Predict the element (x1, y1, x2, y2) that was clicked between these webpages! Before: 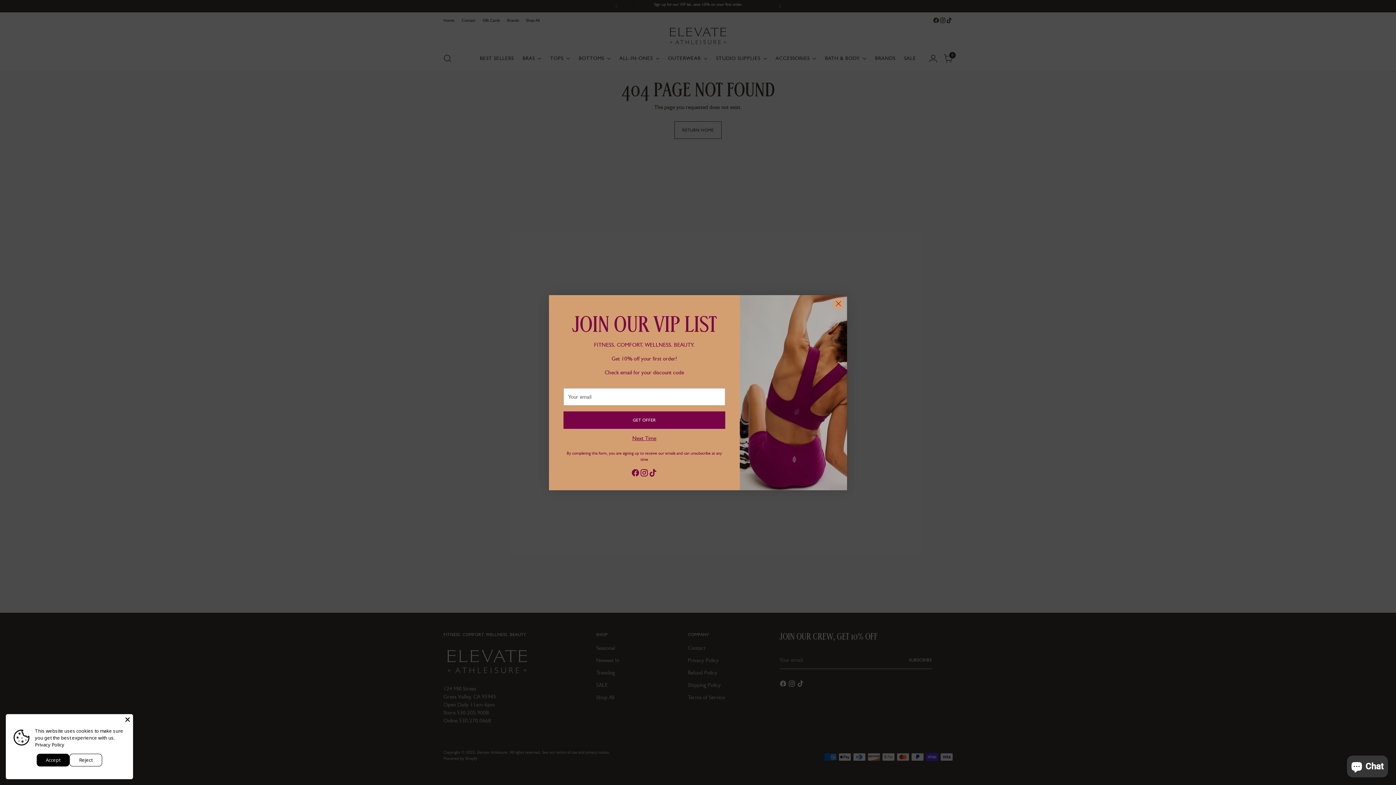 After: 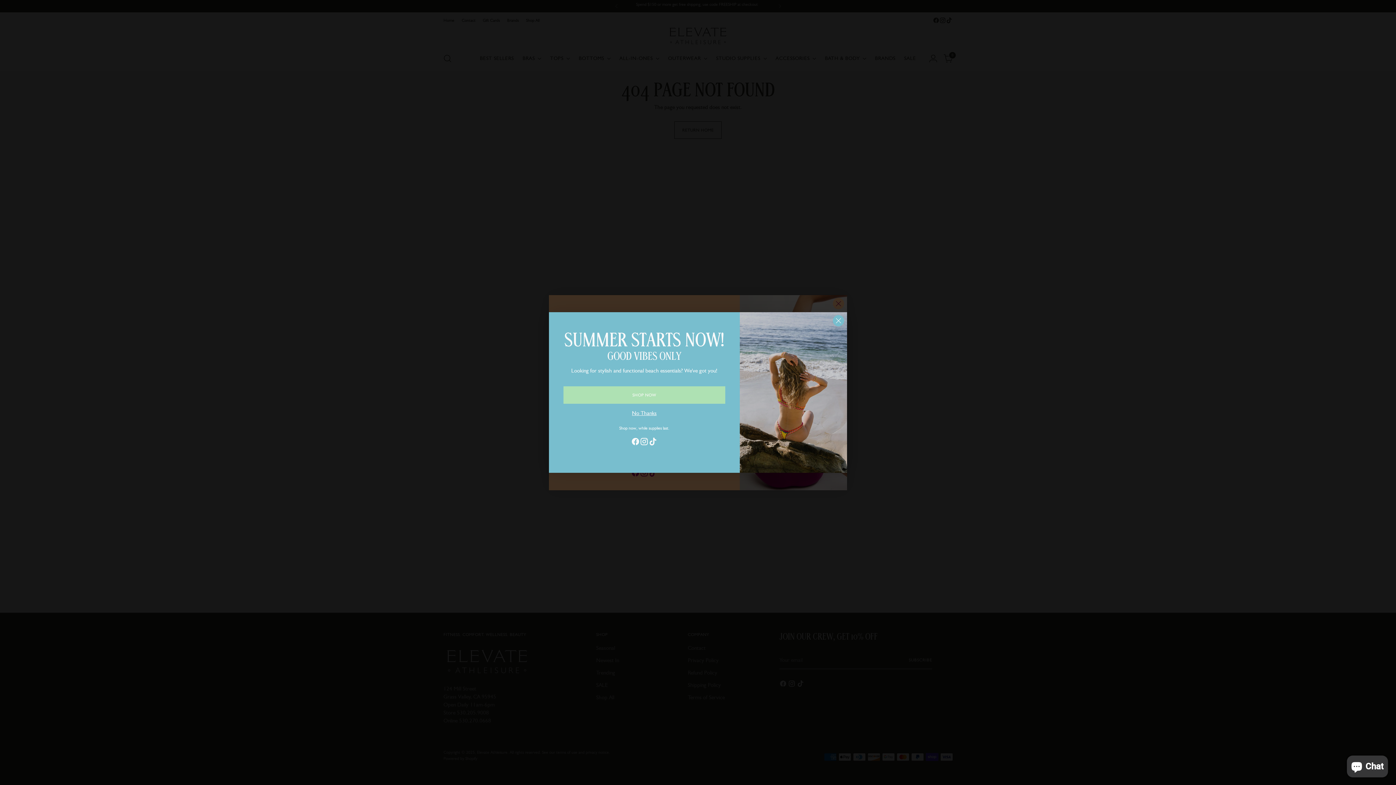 Action: bbox: (124, 716, 131, 723) label: Close